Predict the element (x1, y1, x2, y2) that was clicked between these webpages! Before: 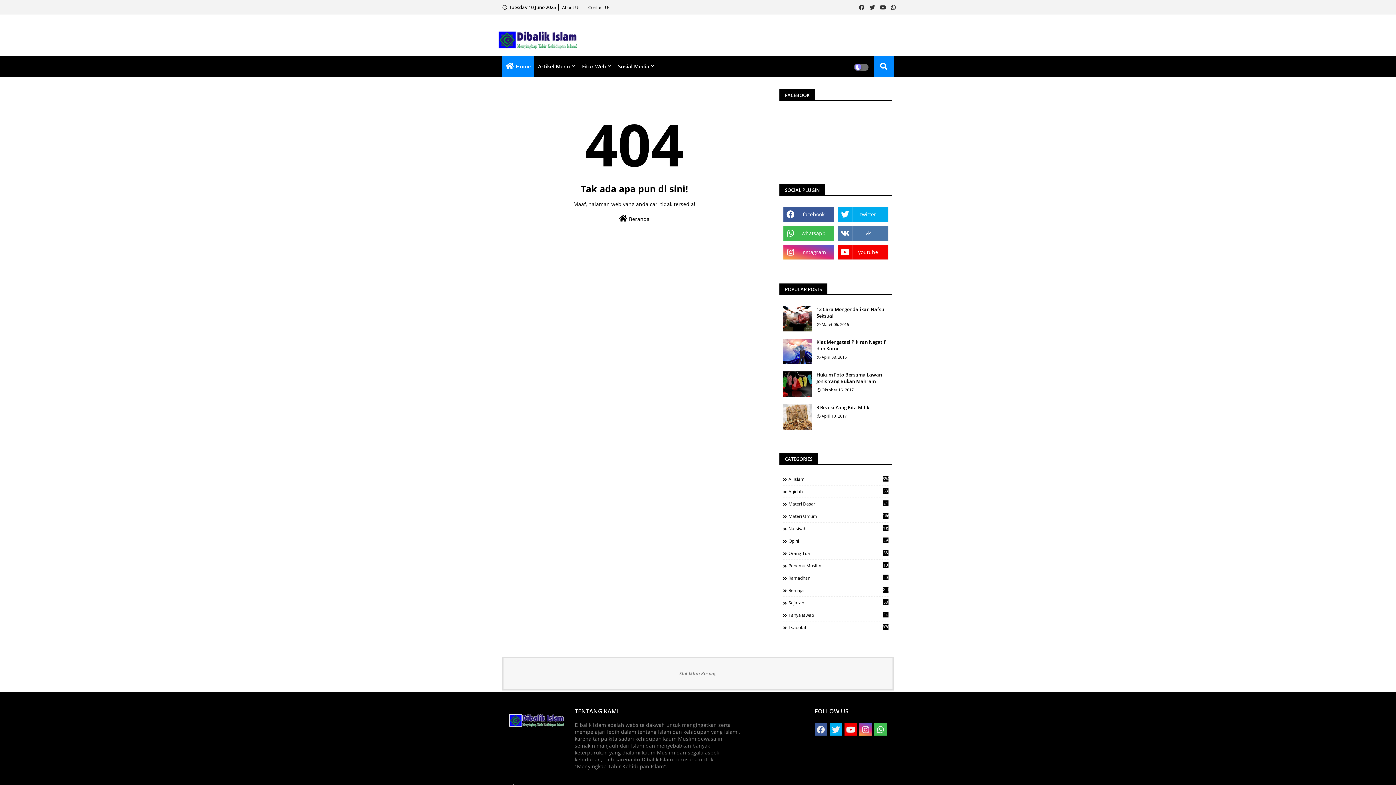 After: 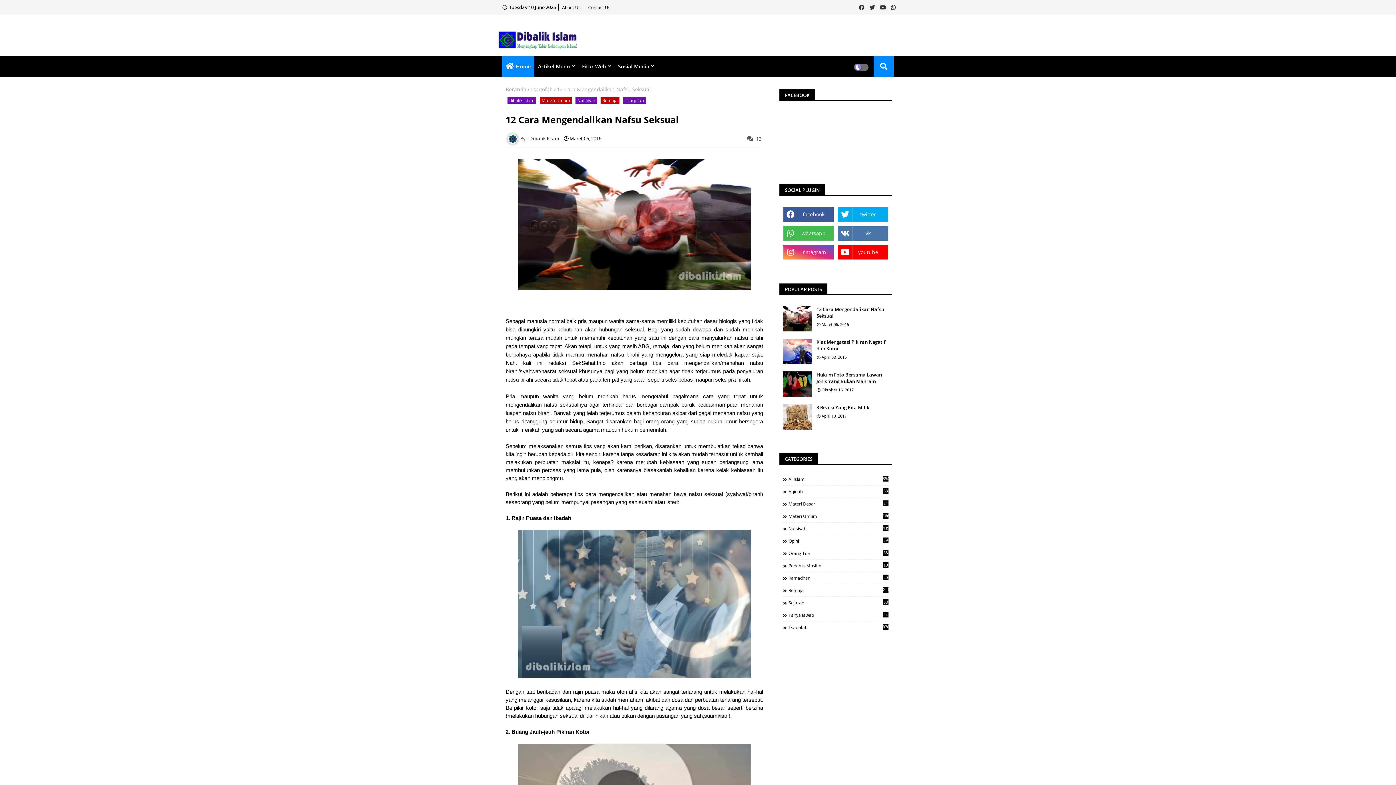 Action: bbox: (783, 306, 812, 331)